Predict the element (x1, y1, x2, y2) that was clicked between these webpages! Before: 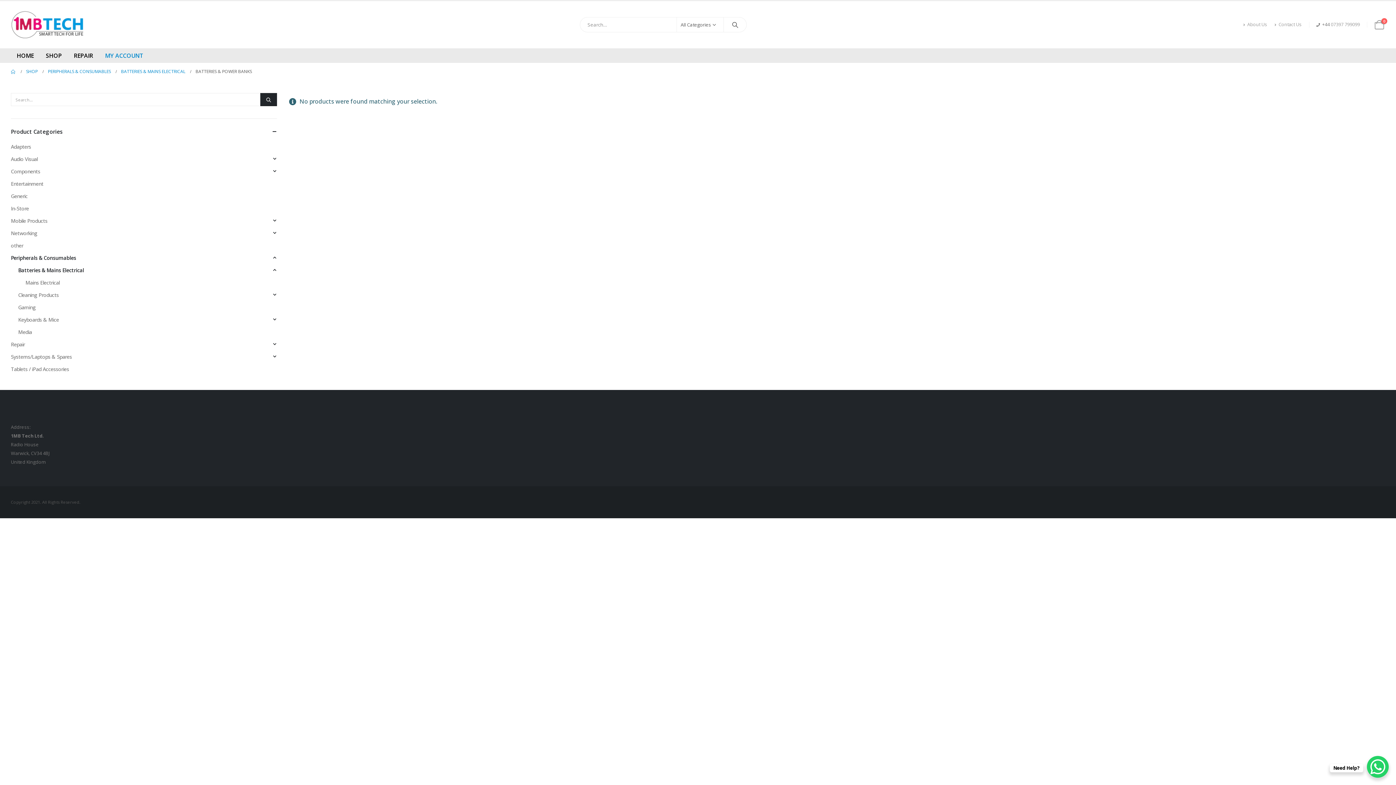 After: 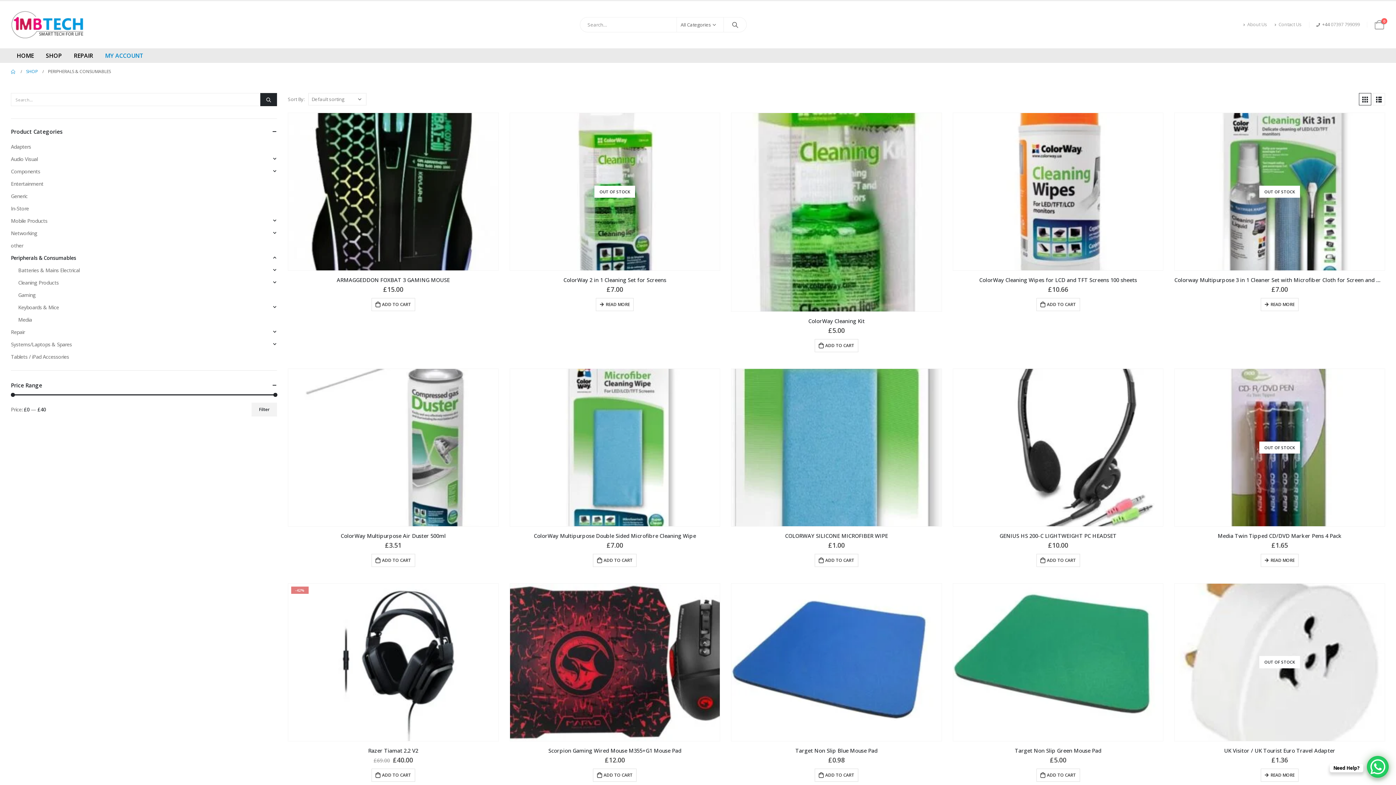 Action: bbox: (48, 67, 110, 76) label: PERIPHERALS & CONSUMABLES